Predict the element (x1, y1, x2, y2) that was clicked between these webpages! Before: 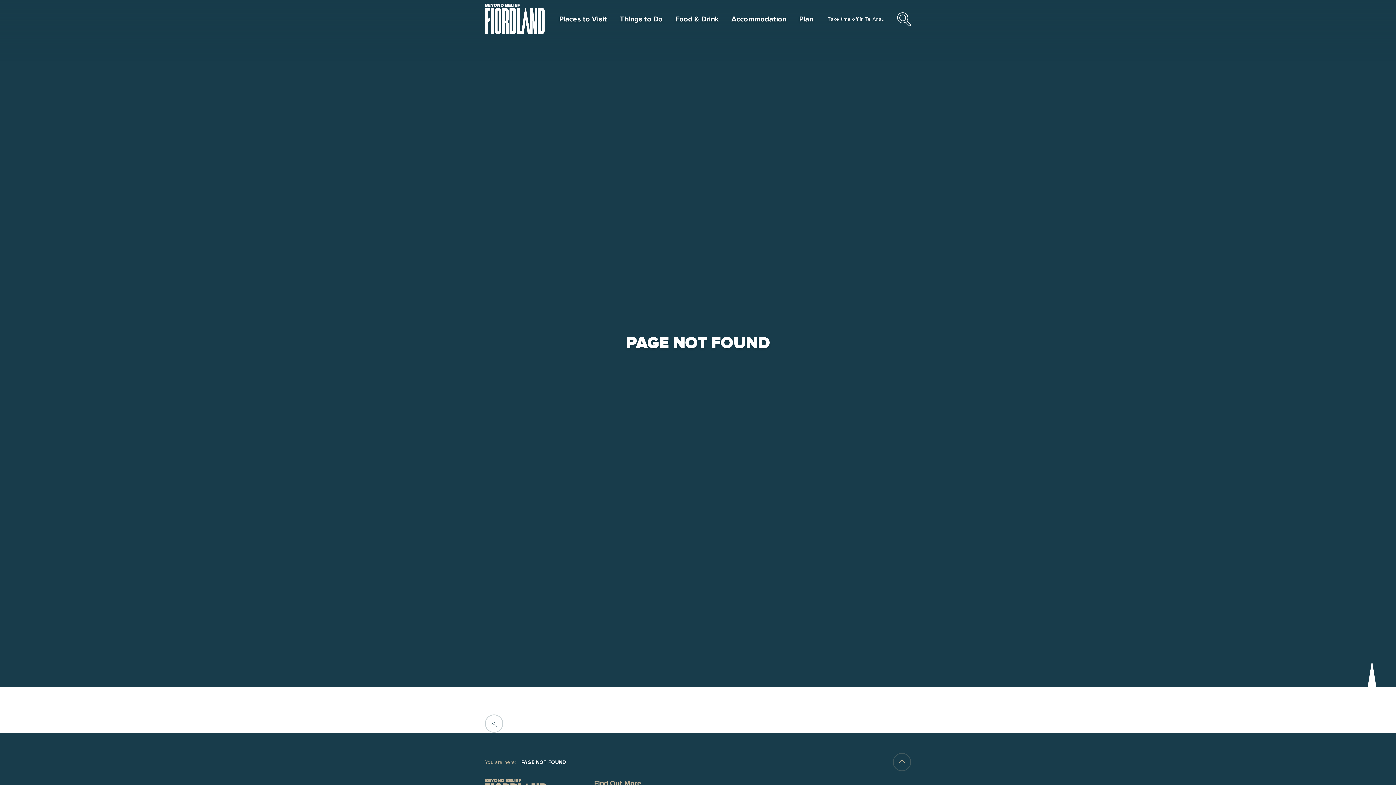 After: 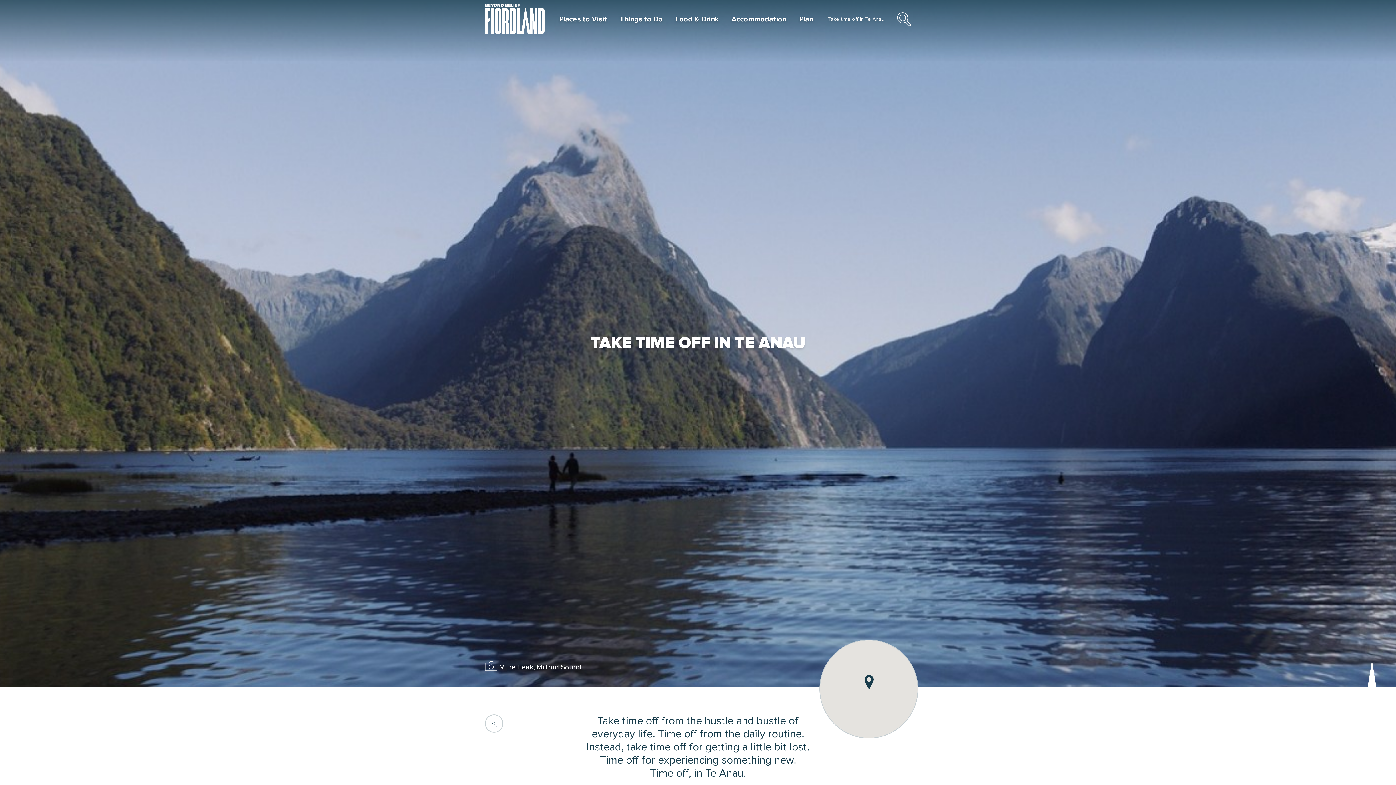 Action: label: Take time off in Te Anau bbox: (828, 14, 884, 24)